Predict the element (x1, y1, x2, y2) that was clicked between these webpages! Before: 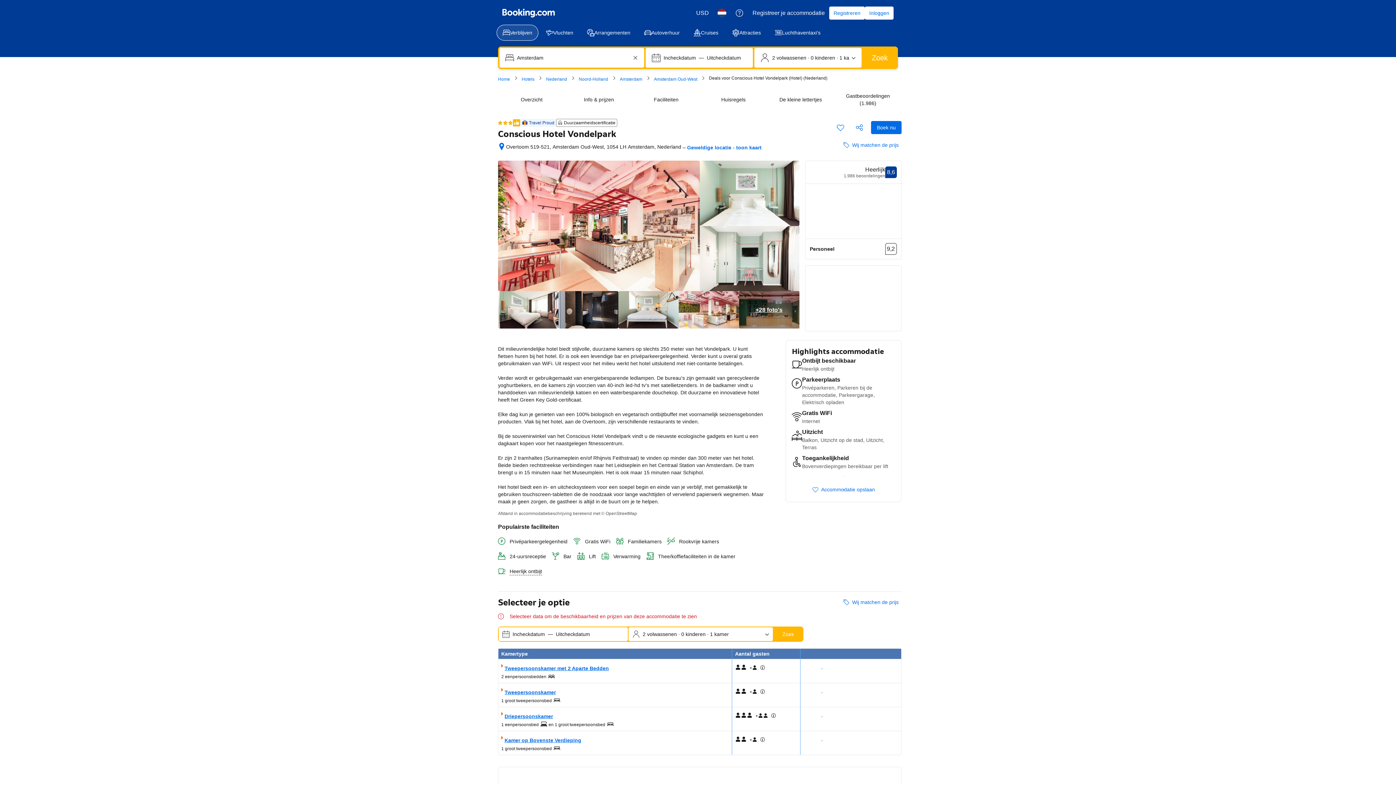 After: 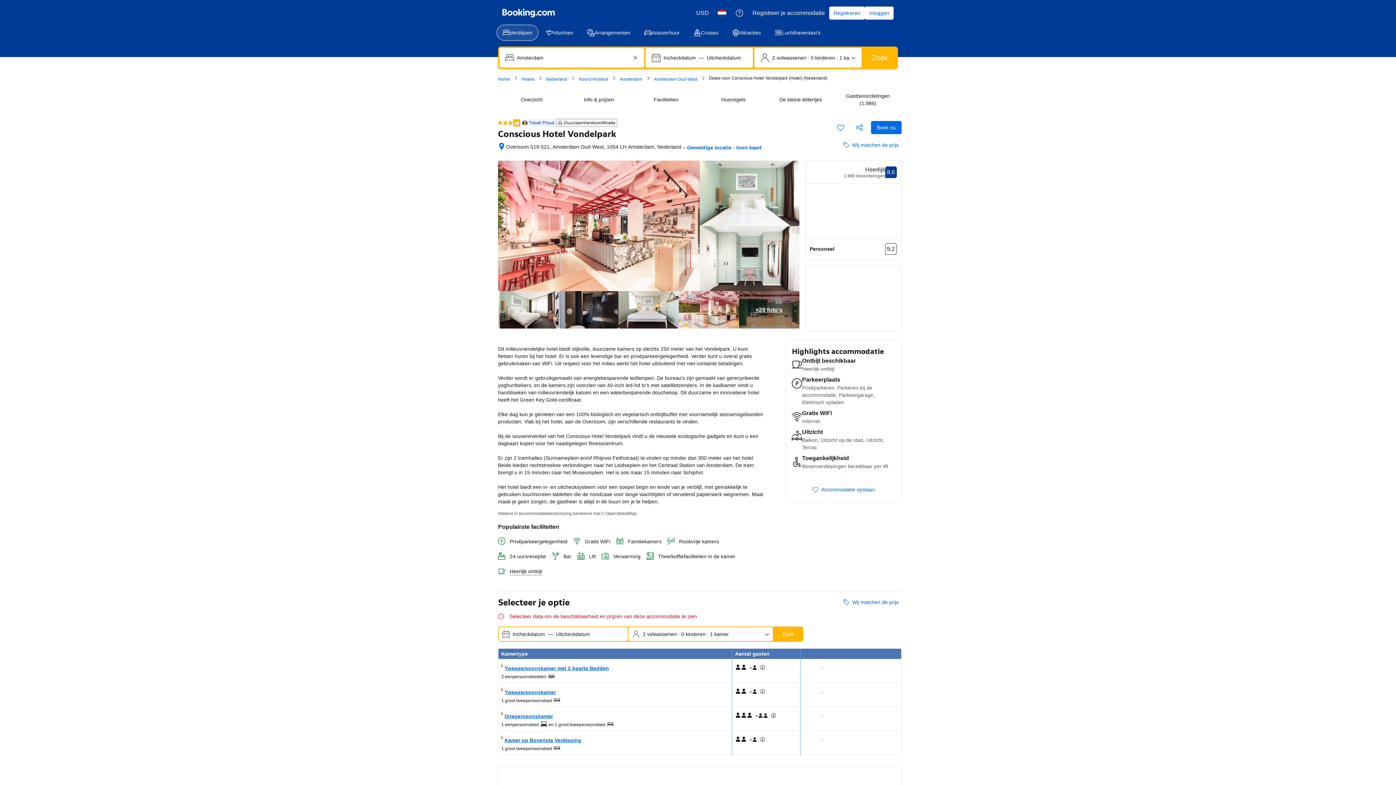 Action: bbox: (498, 120, 512, 125) label: 3 van de 5 sterren